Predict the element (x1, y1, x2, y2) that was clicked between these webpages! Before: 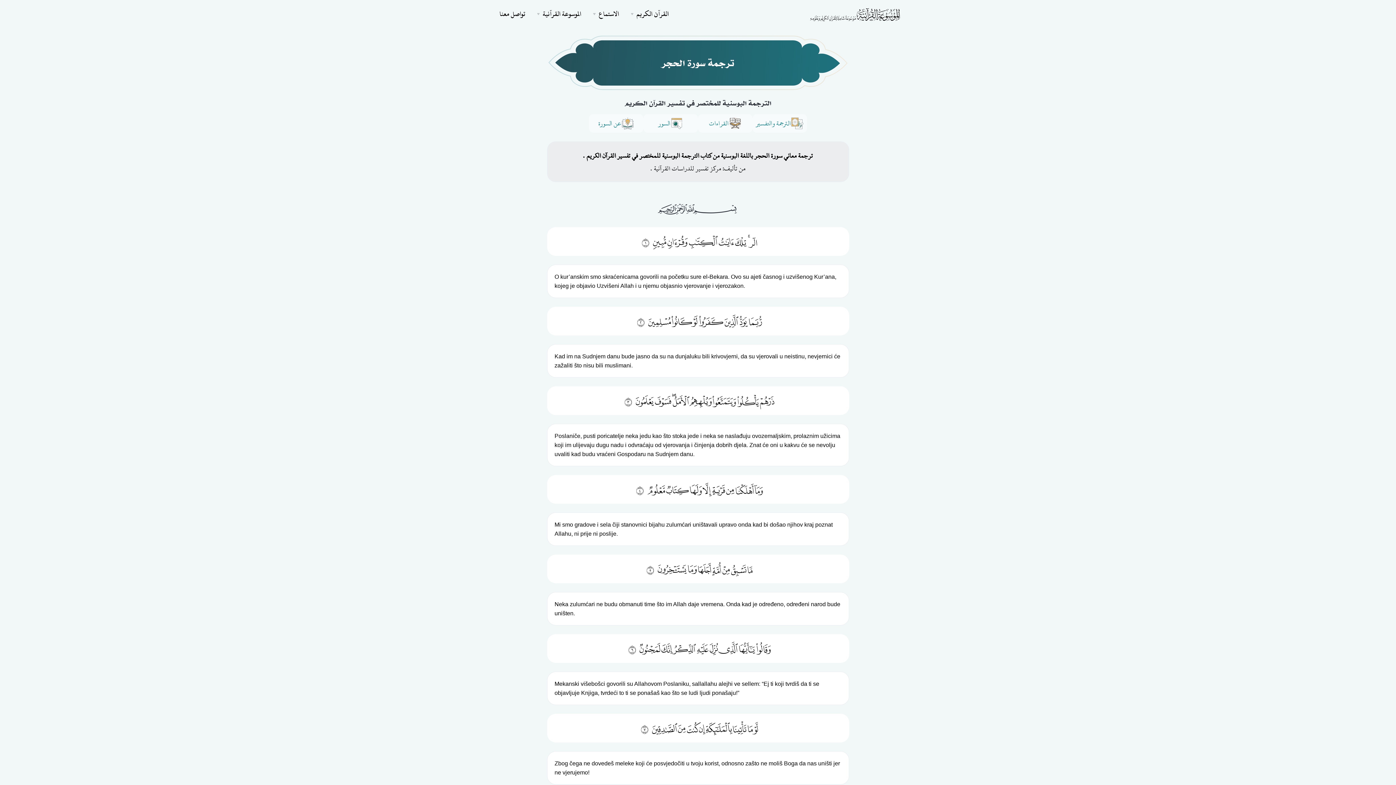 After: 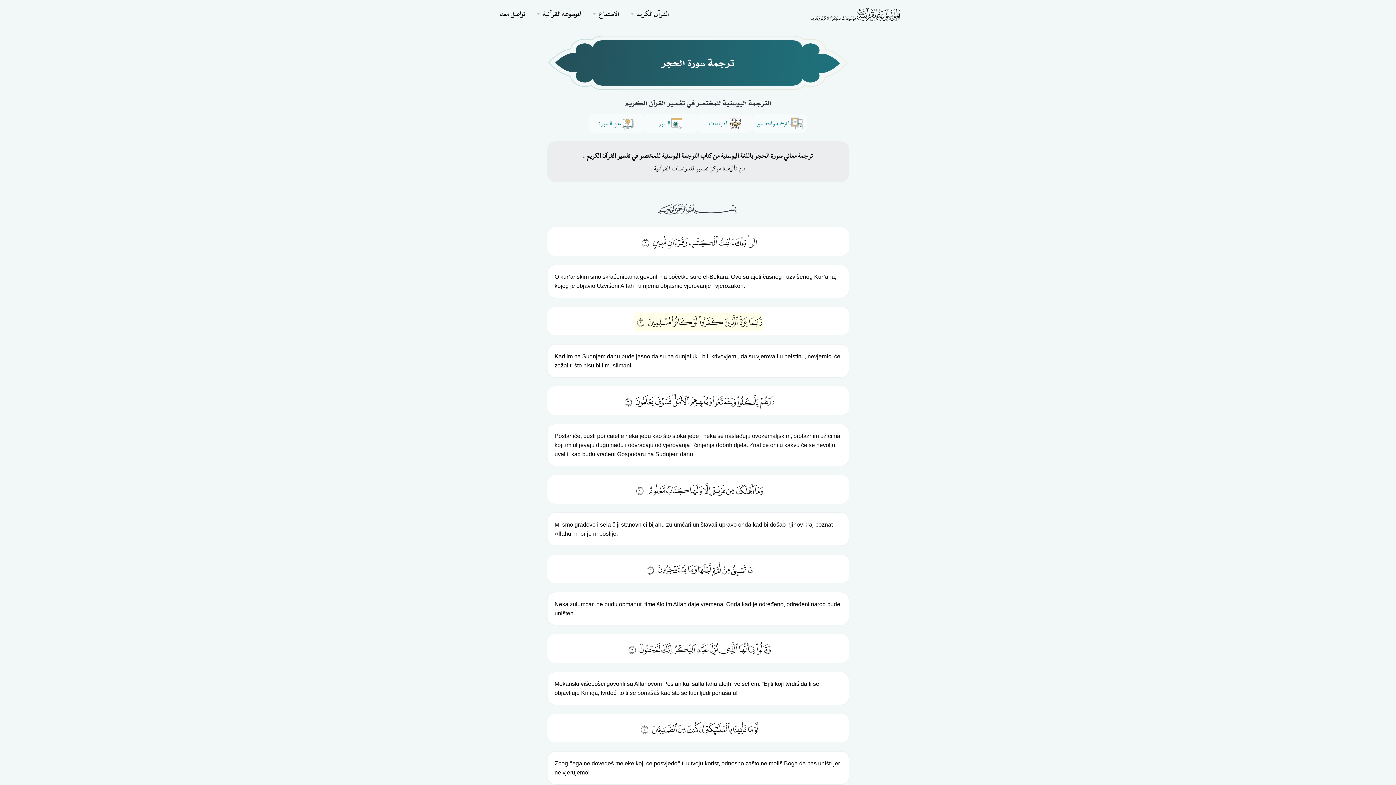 Action: label: ﭙﭚﭛﭜﭝﭞﭟ ﰁ bbox: (633, 312, 762, 331)